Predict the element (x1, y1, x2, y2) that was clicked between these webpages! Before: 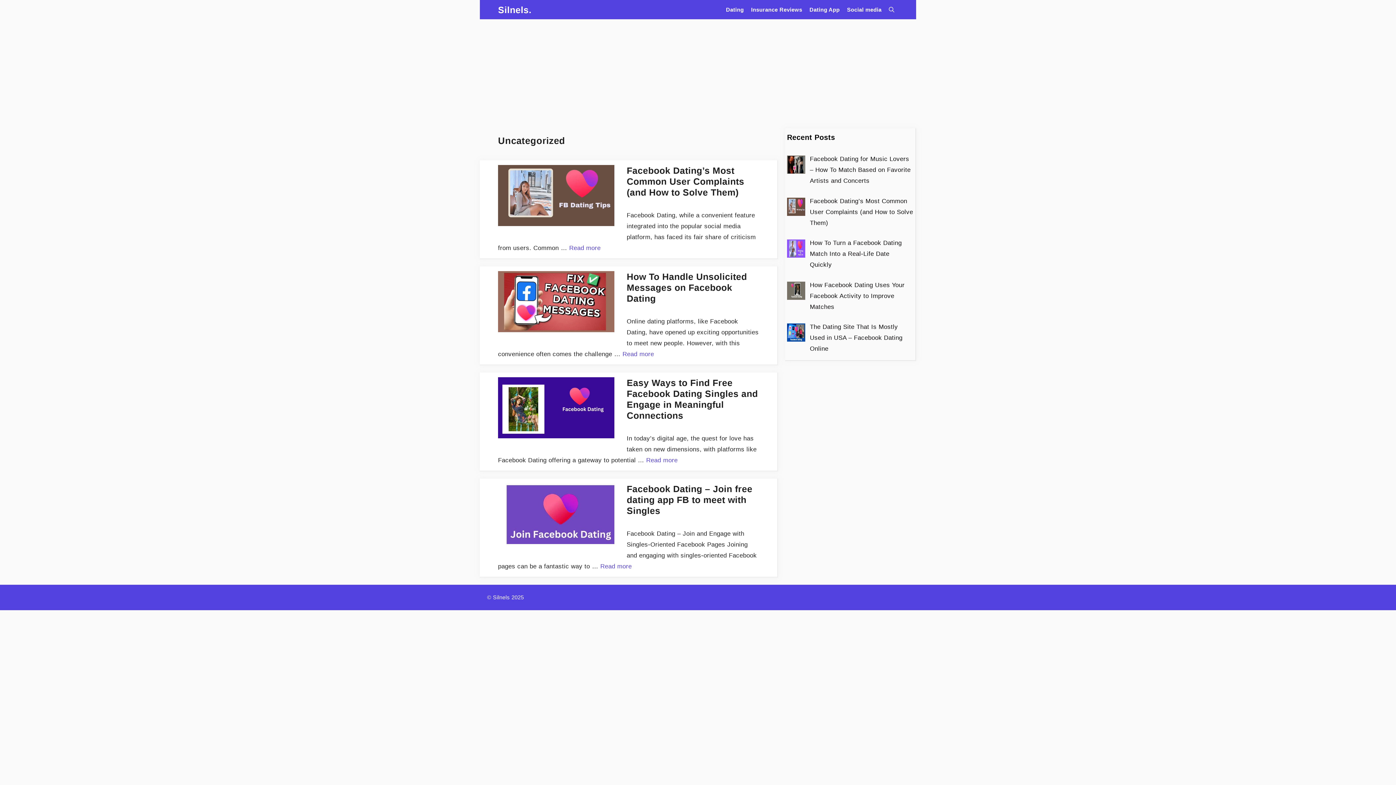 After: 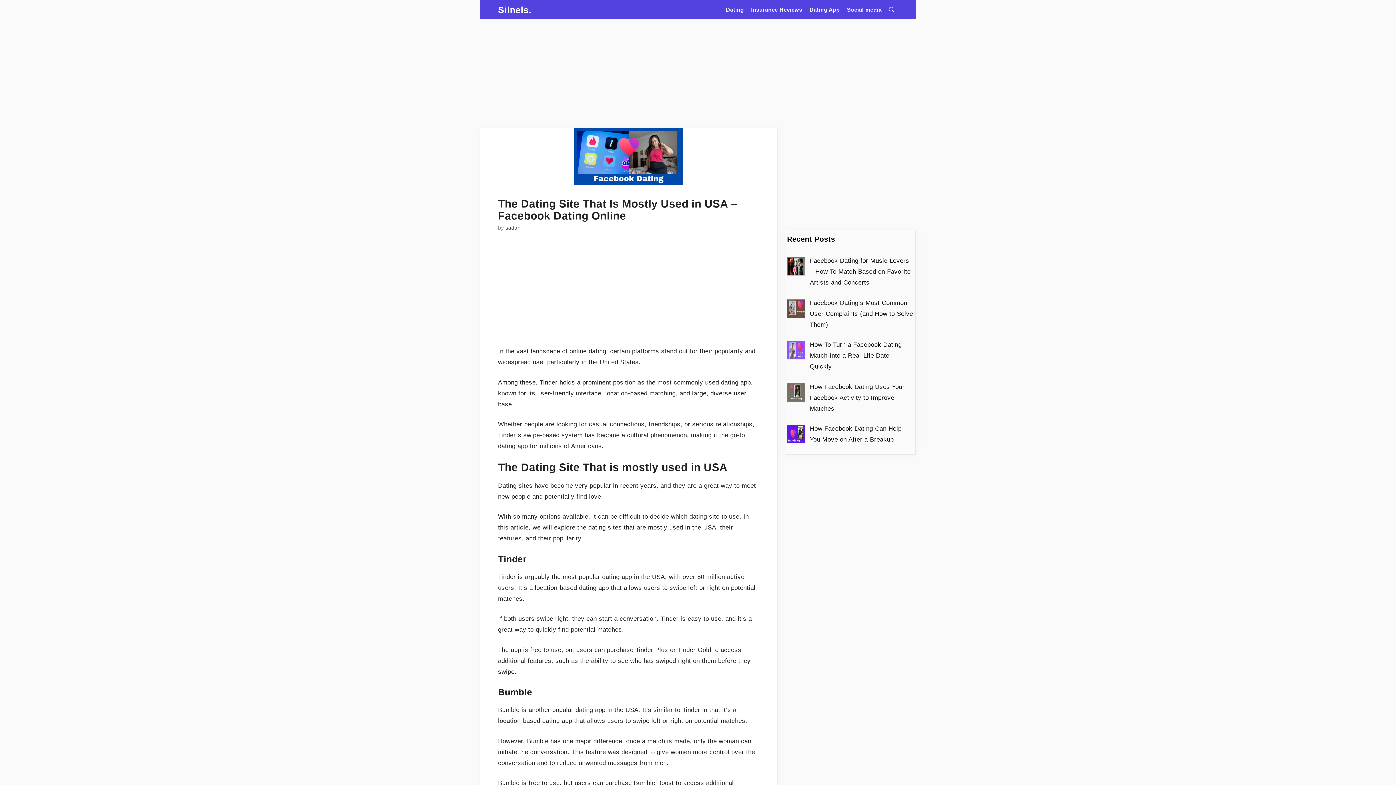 Action: bbox: (810, 323, 902, 352) label: The Dating Site That Is Mostly Used in USA – Facebook Dating Online